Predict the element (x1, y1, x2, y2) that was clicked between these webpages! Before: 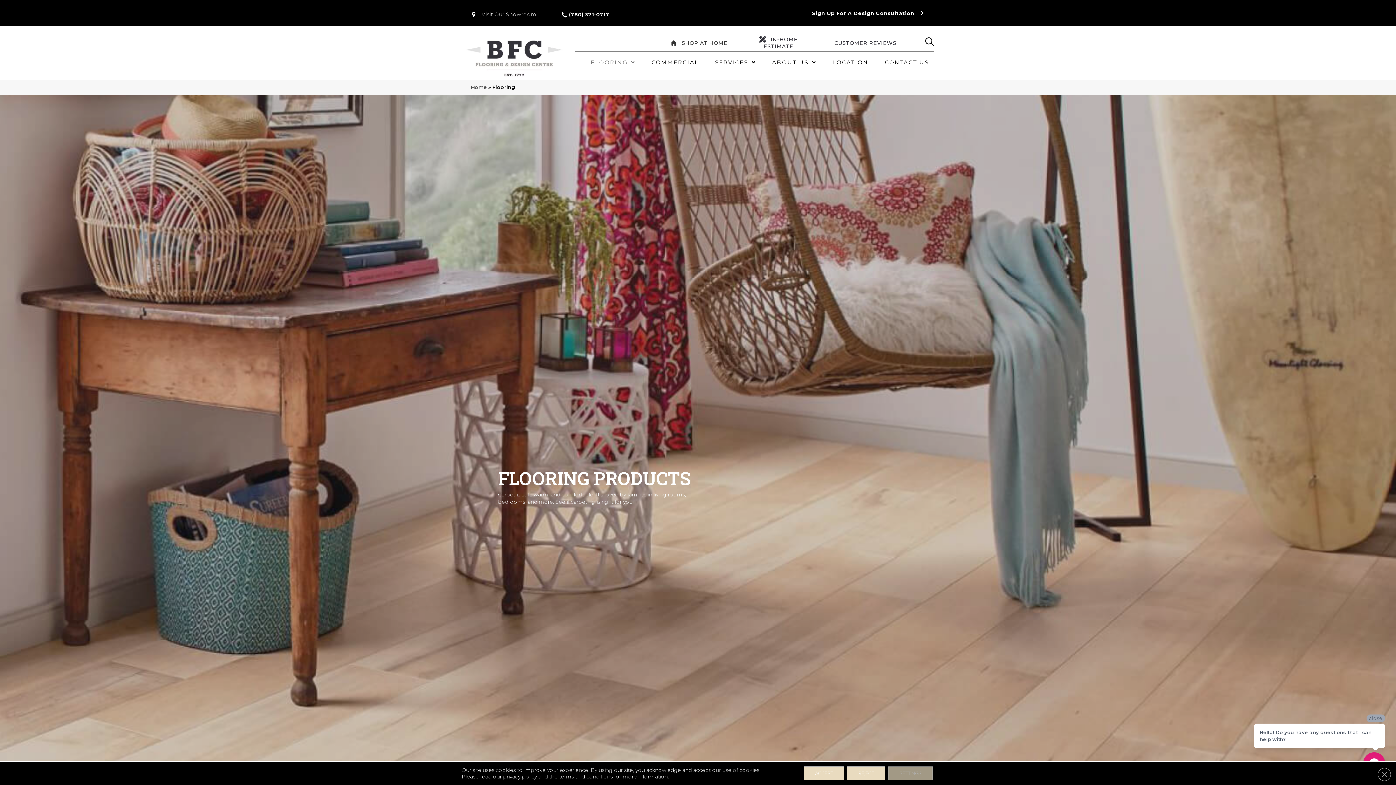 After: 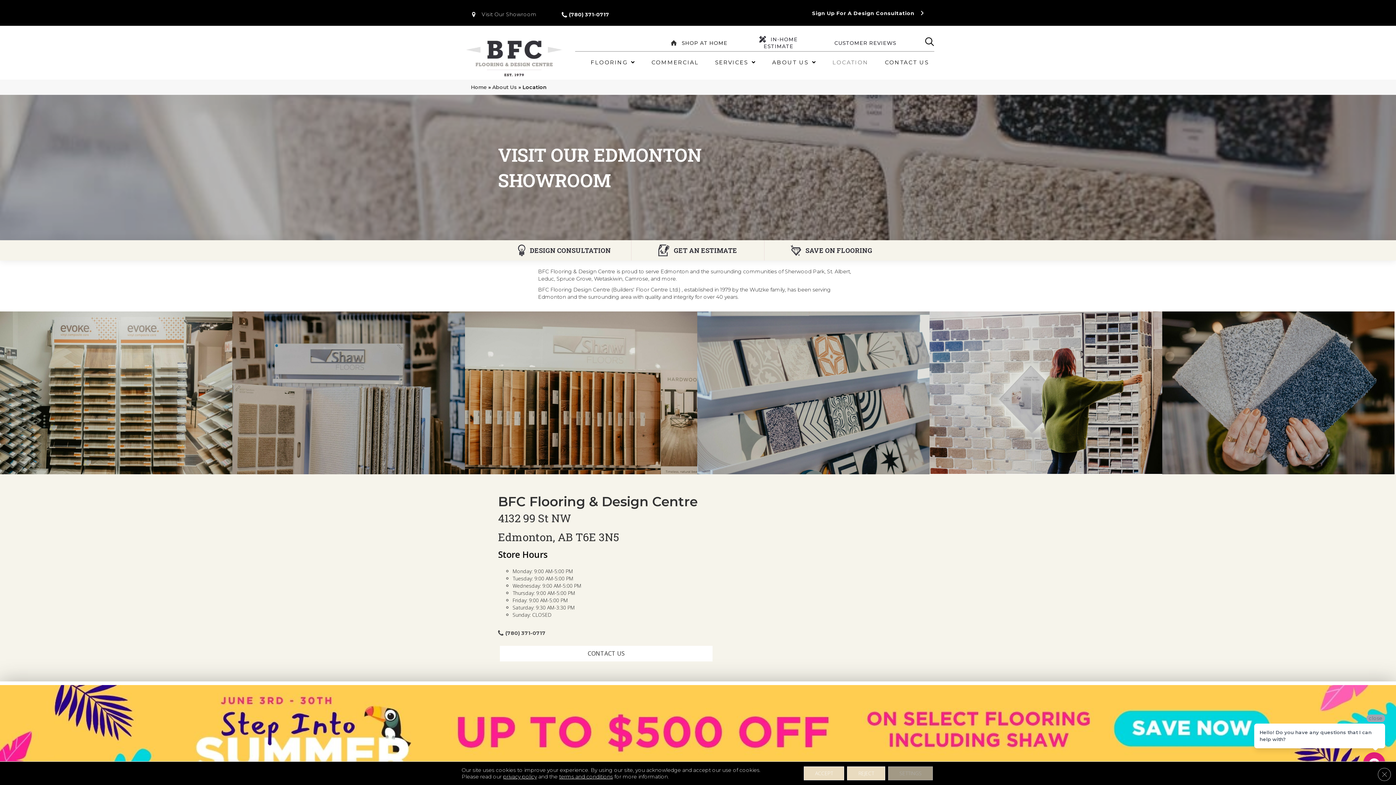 Action: bbox: (461, 6, 545, 22) label: Visit Our Showroom